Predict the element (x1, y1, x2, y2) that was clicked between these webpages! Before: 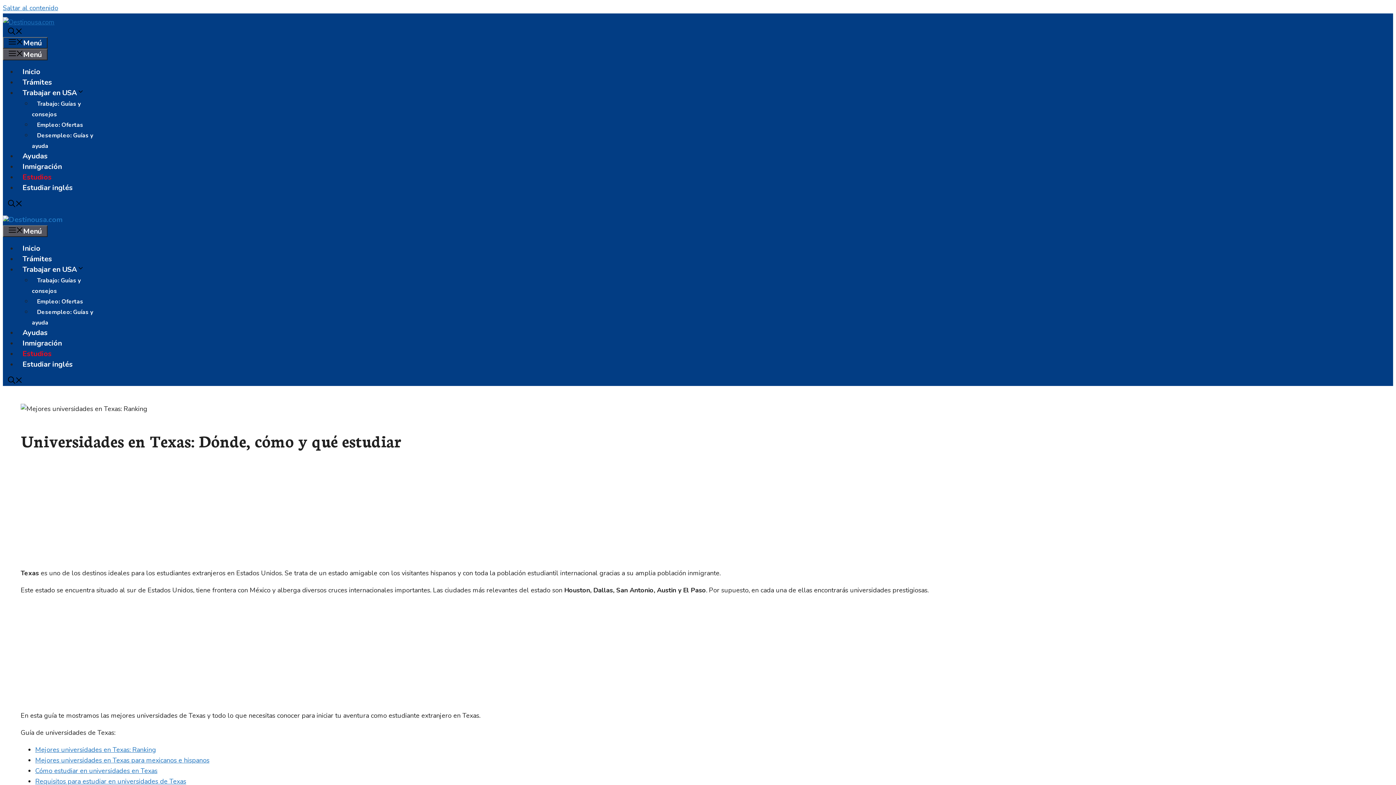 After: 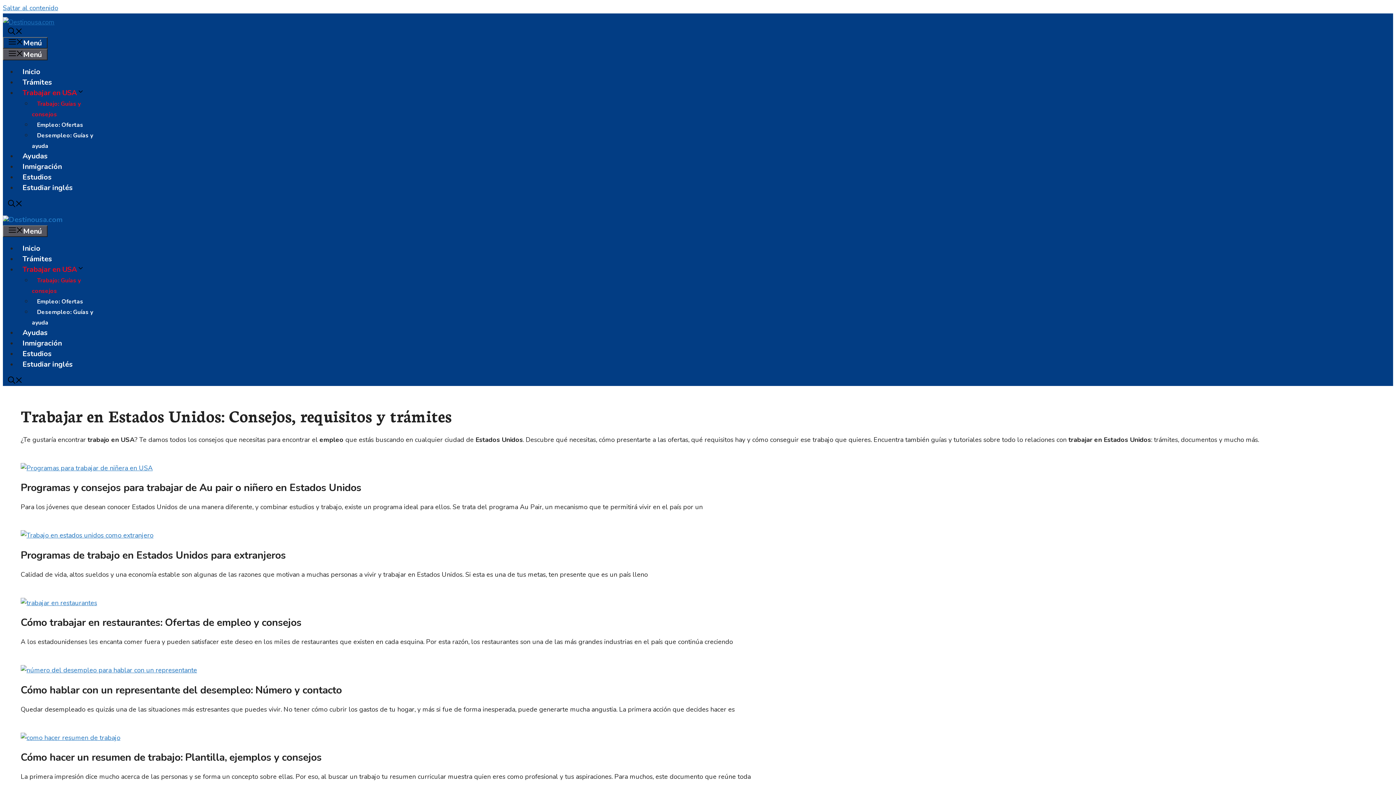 Action: label: Trabajo: Guías y consejos bbox: (32, 273, 80, 298)